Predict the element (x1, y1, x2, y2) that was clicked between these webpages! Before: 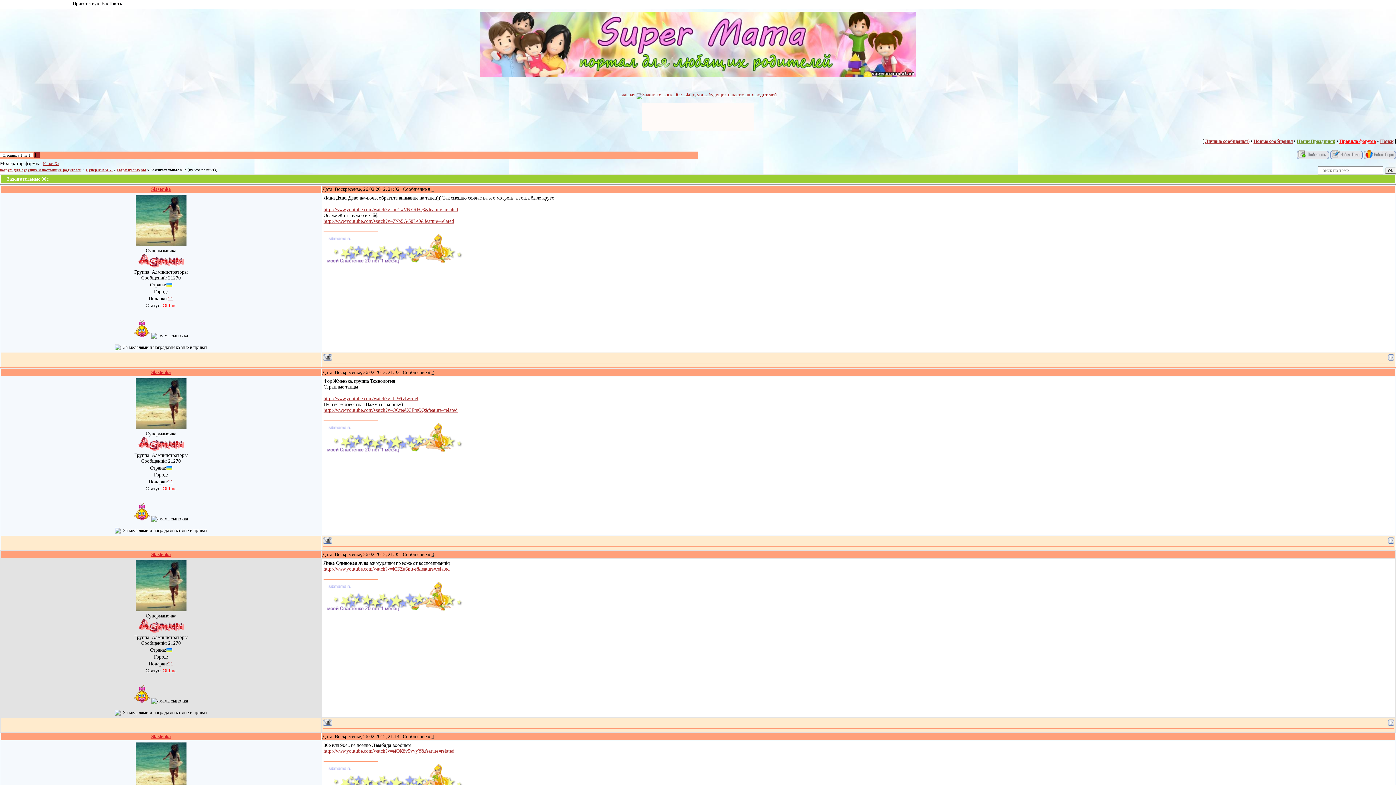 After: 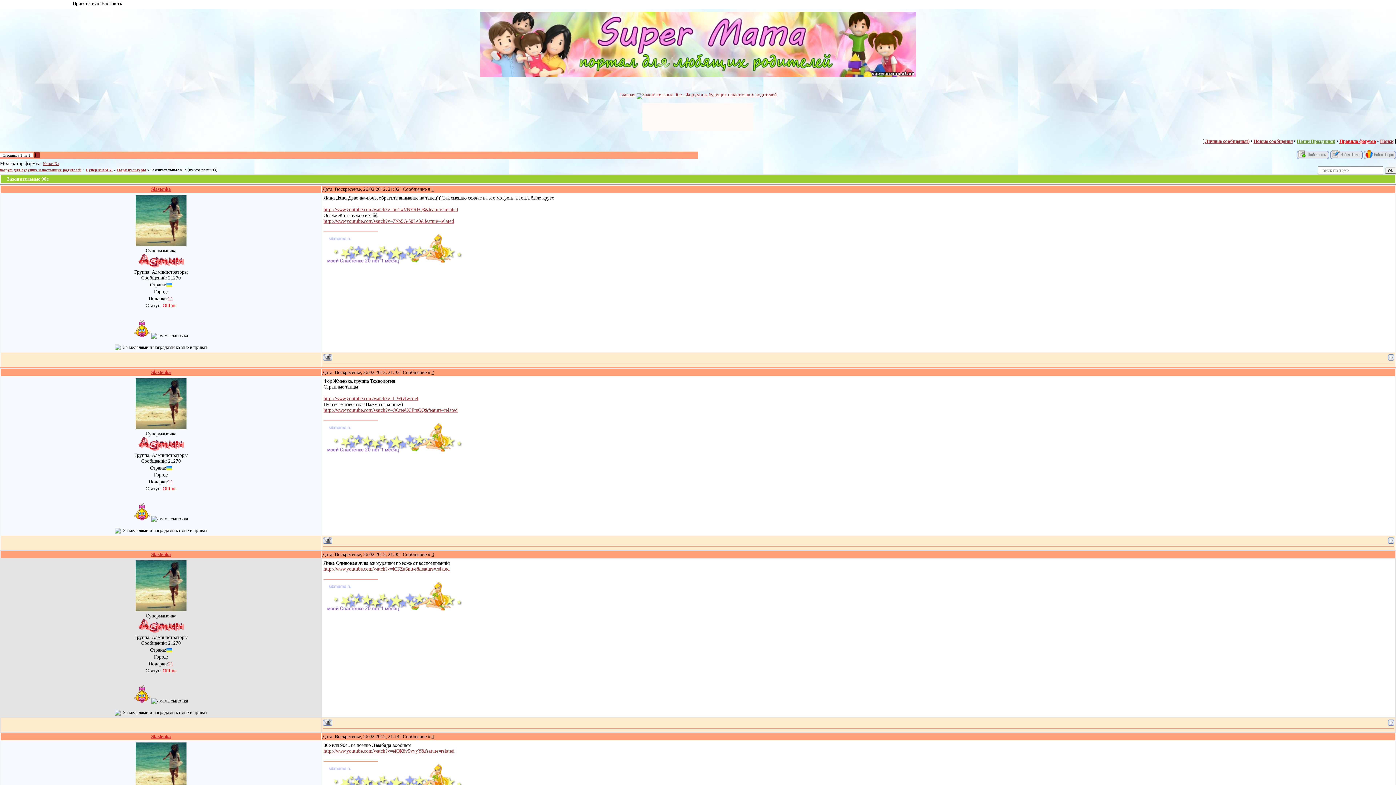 Action: bbox: (323, 260, 472, 264)